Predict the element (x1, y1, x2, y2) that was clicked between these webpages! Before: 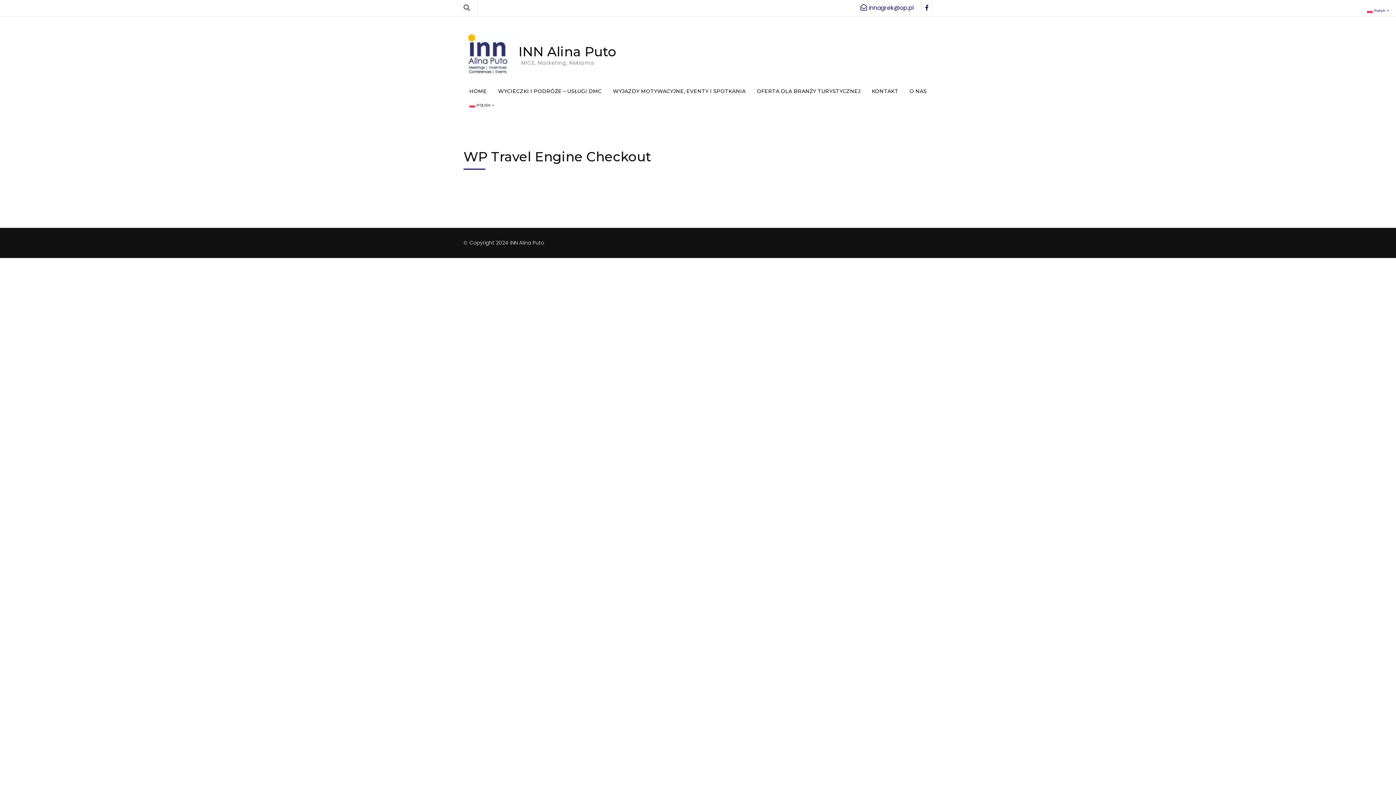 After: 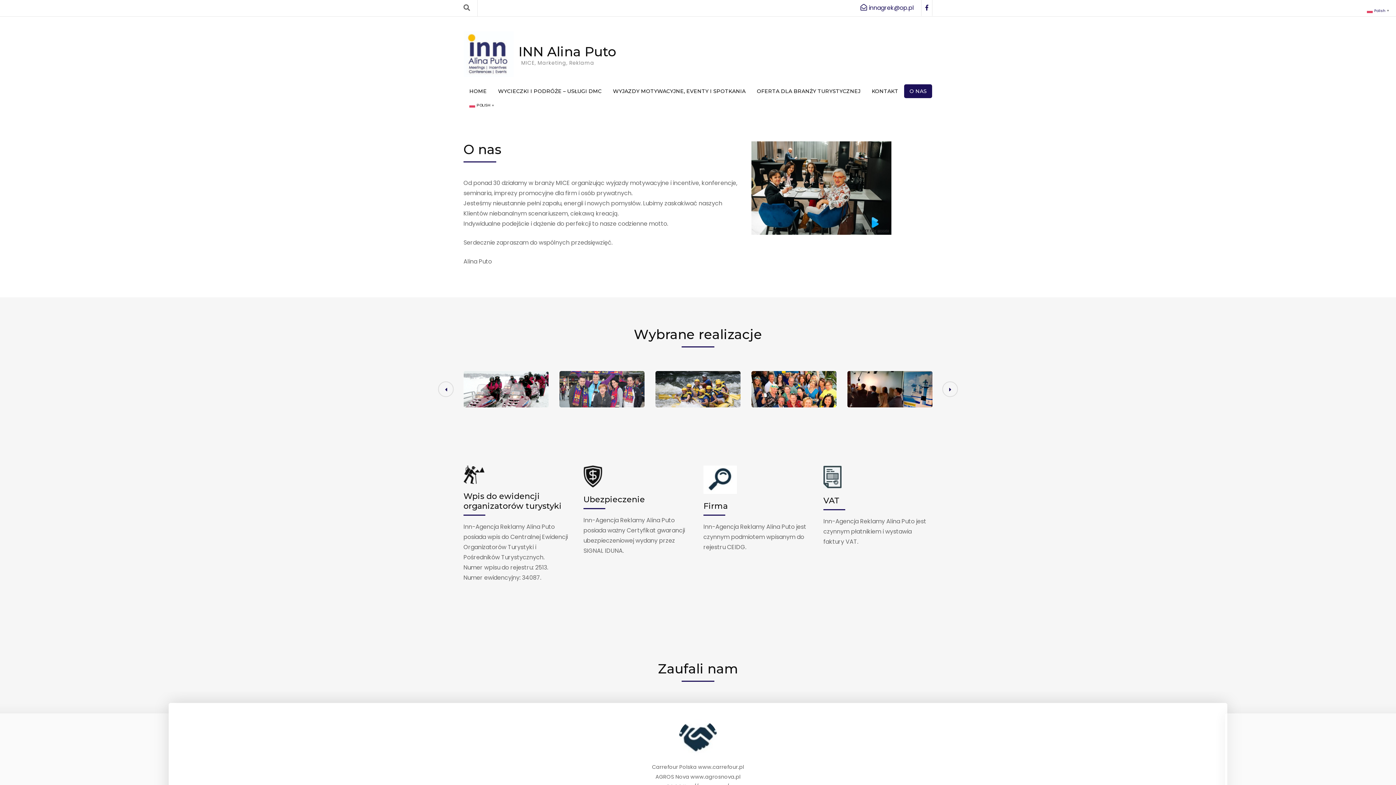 Action: bbox: (904, 84, 932, 98) label: O NAS